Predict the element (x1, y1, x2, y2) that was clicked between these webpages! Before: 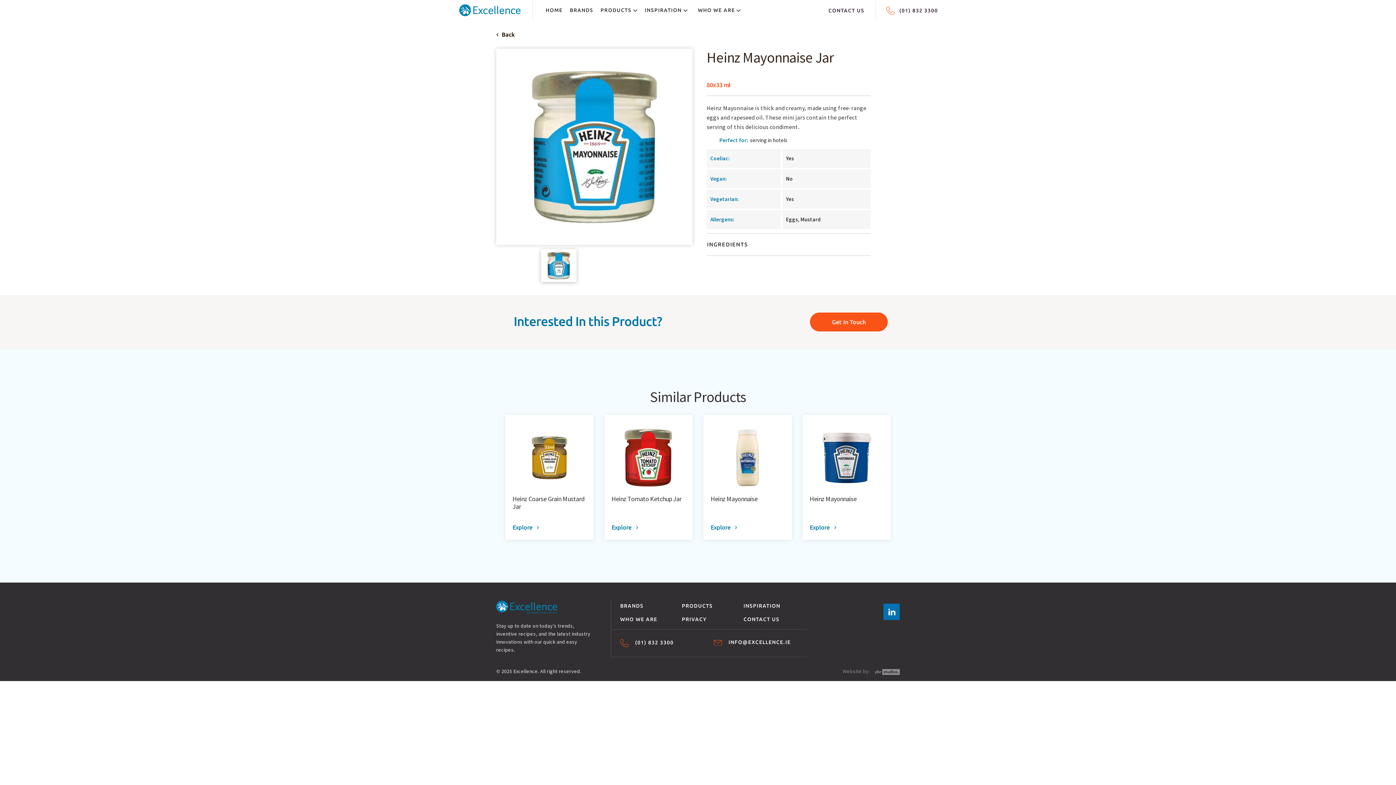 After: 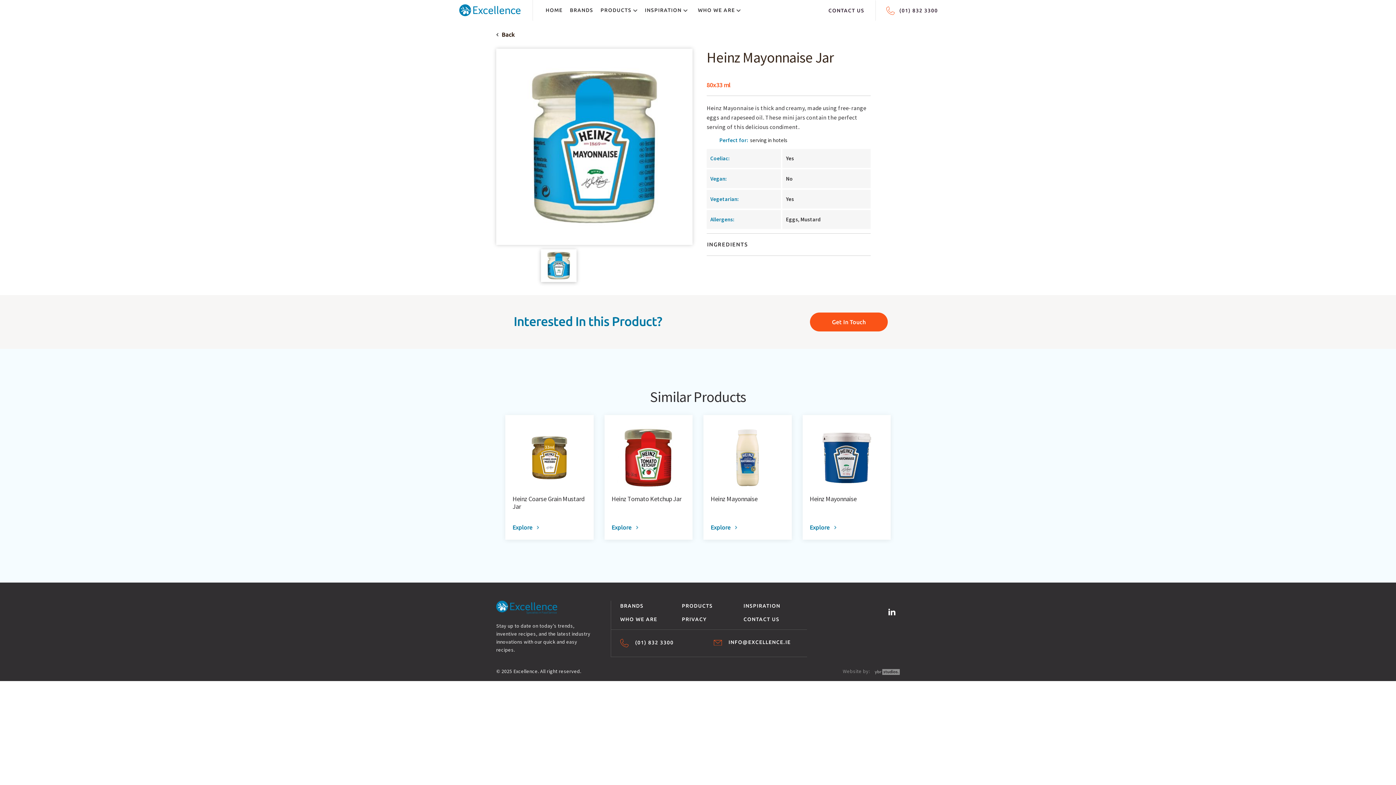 Action: bbox: (883, 604, 900, 620)